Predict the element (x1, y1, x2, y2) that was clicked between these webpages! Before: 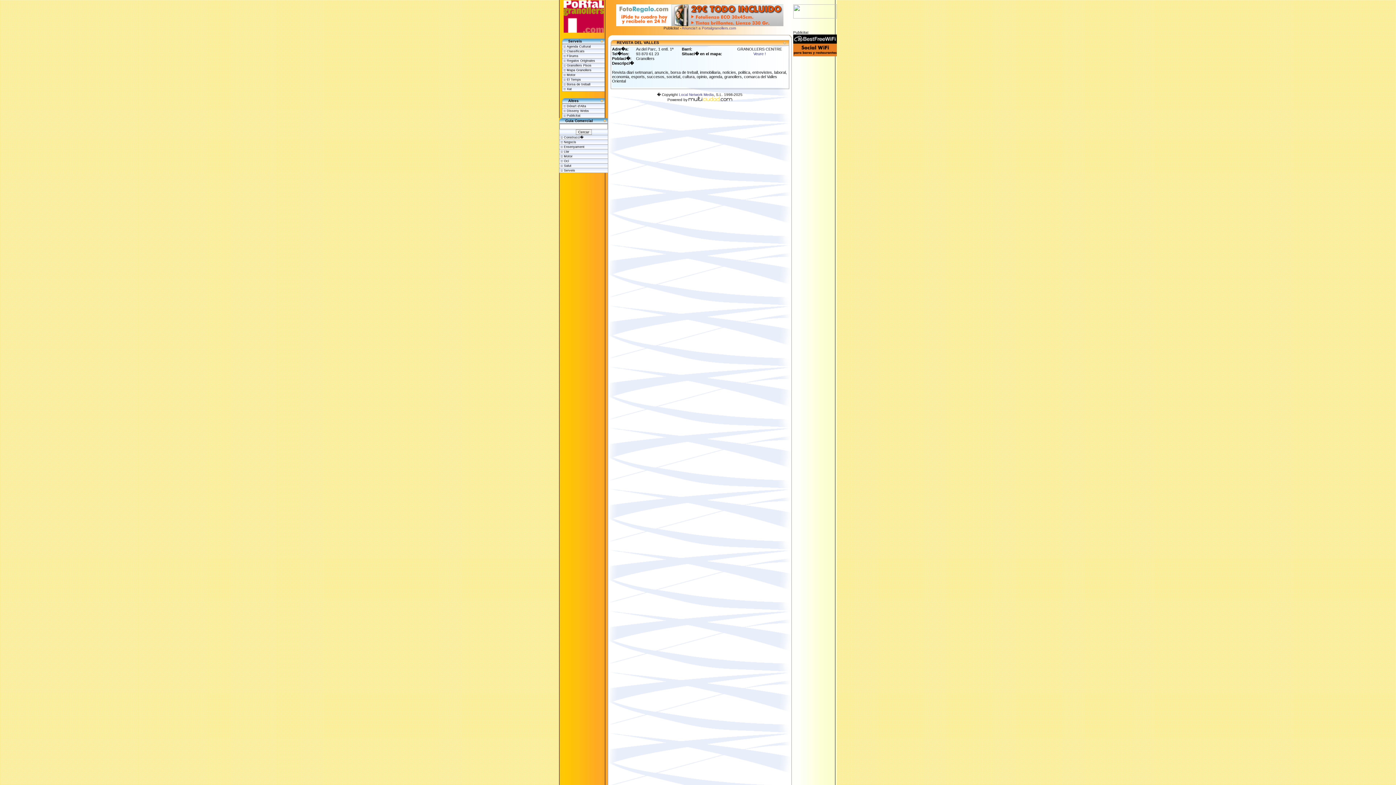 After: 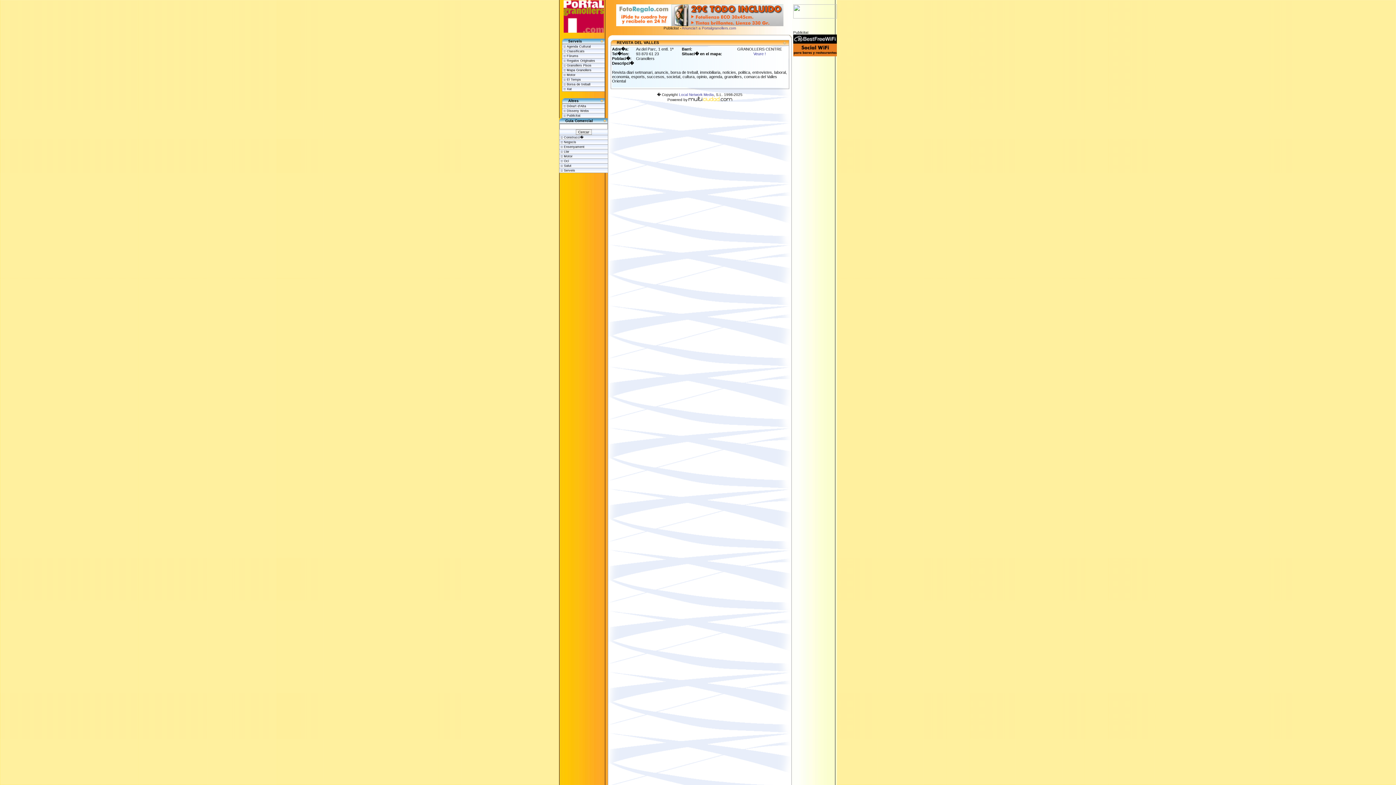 Action: bbox: (688, 97, 732, 101)